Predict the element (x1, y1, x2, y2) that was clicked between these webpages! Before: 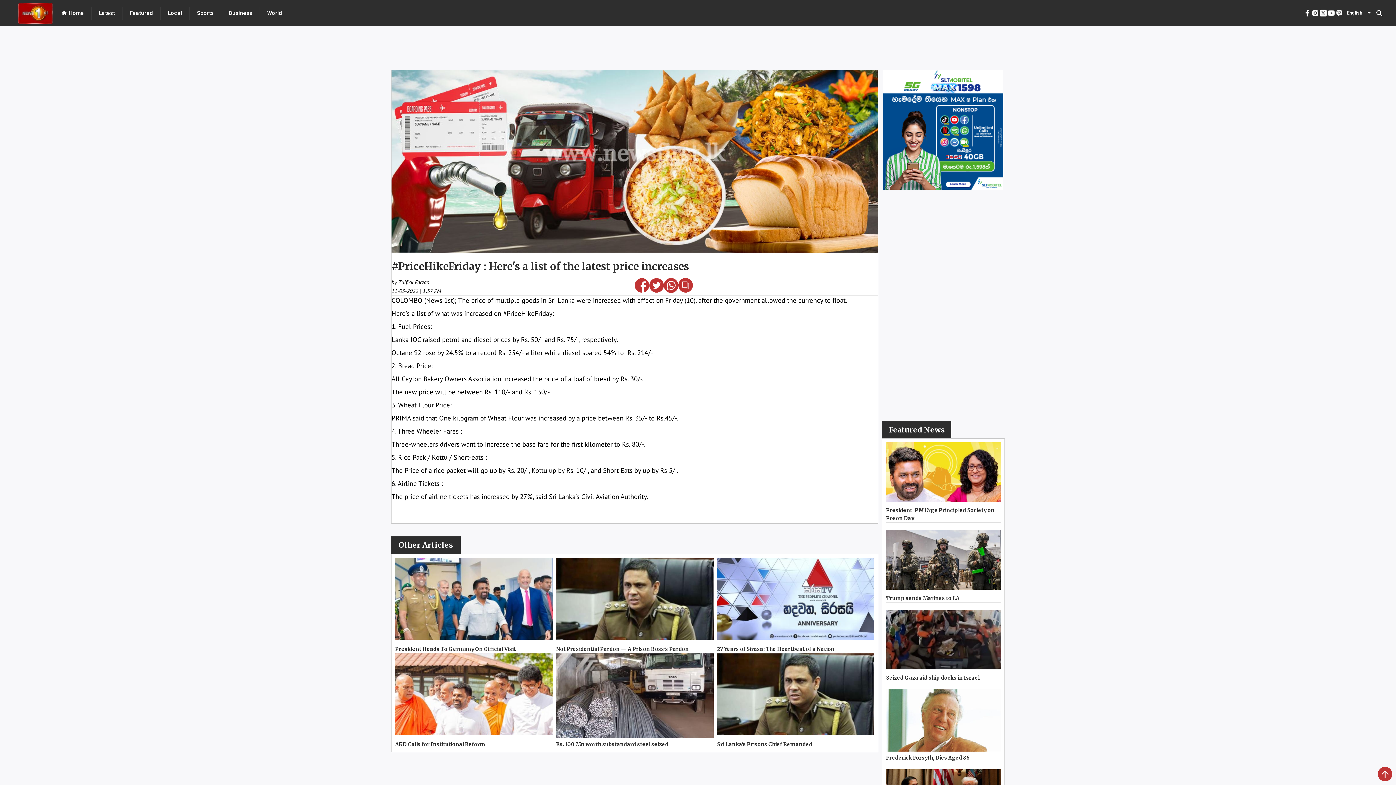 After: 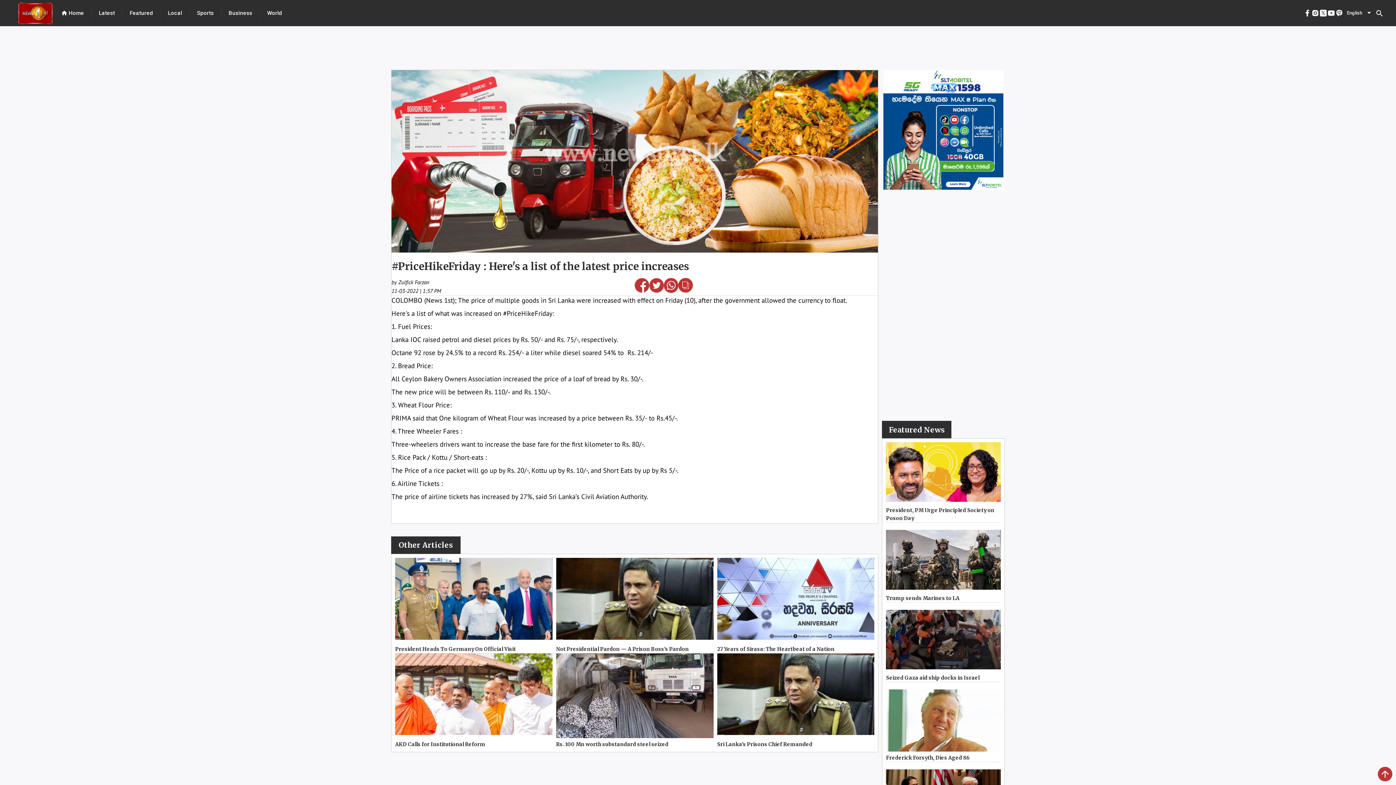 Action: label: Show an example snack-bar bbox: (678, 286, 693, 294)